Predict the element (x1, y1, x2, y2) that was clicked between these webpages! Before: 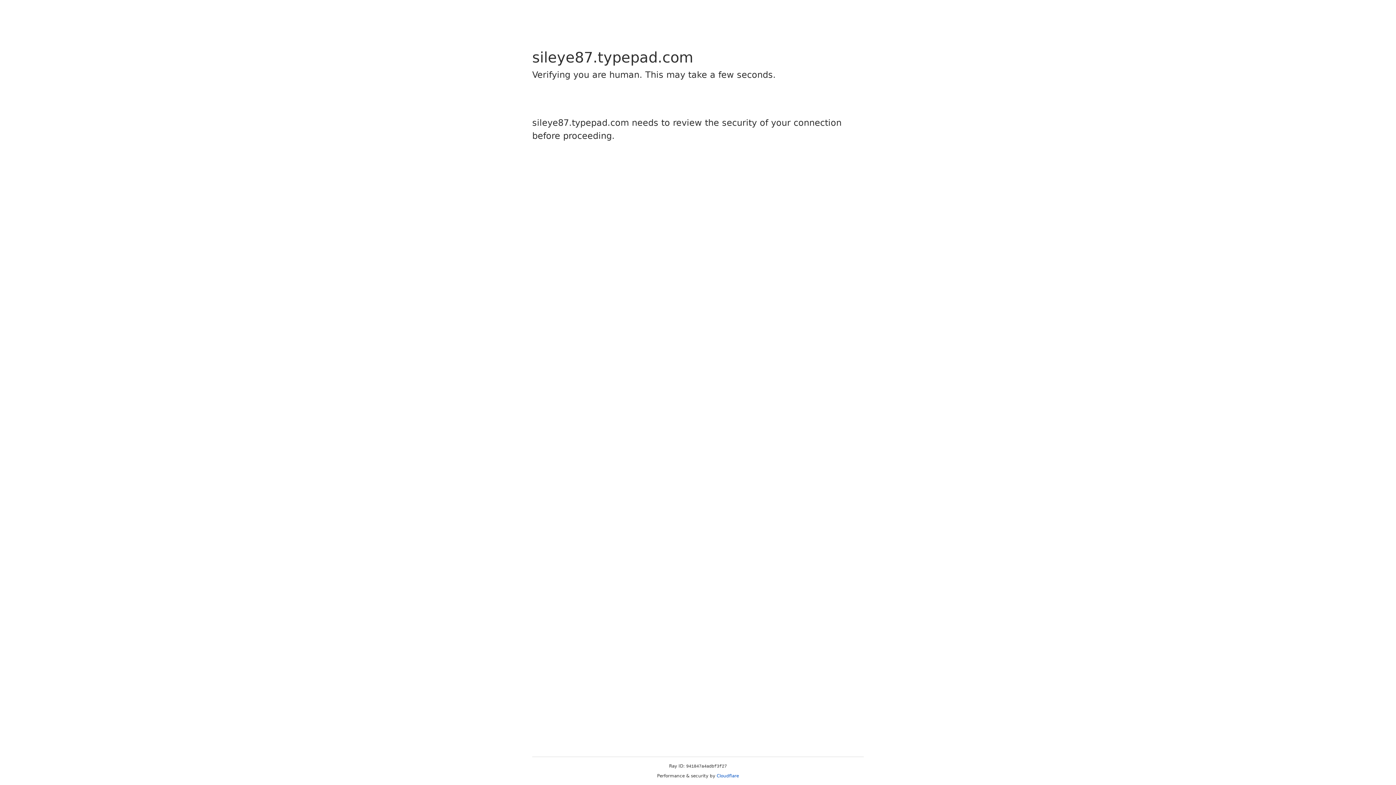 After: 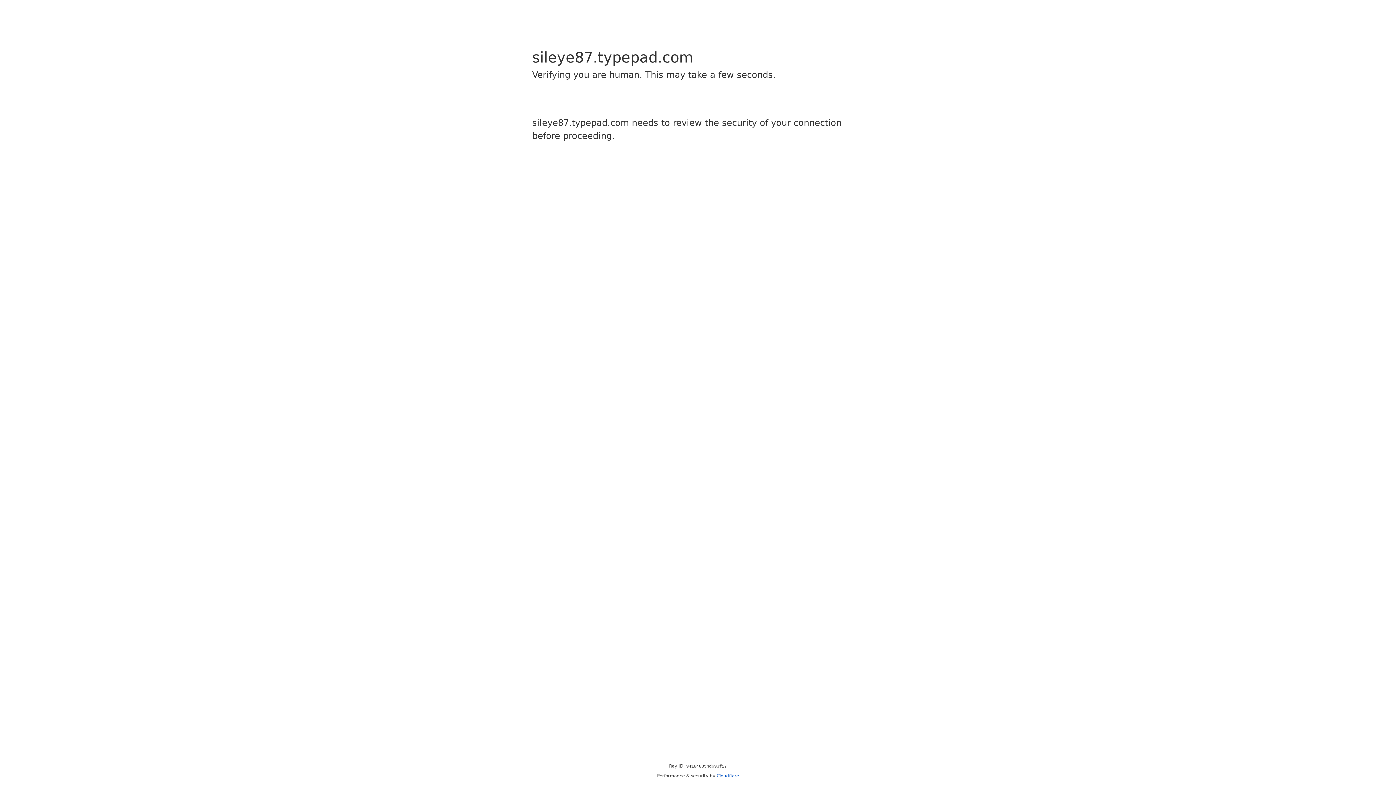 Action: bbox: (716, 773, 739, 778) label: Cloudflare